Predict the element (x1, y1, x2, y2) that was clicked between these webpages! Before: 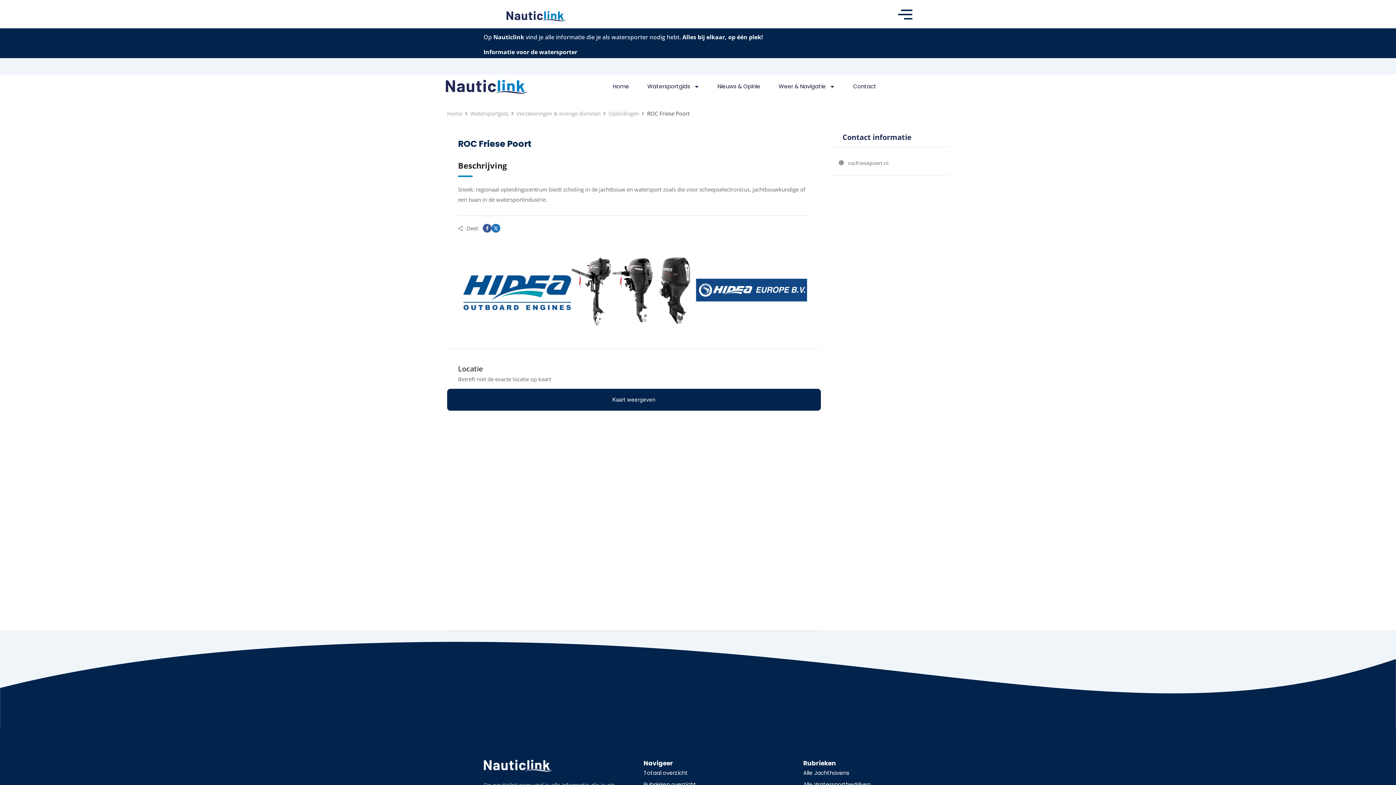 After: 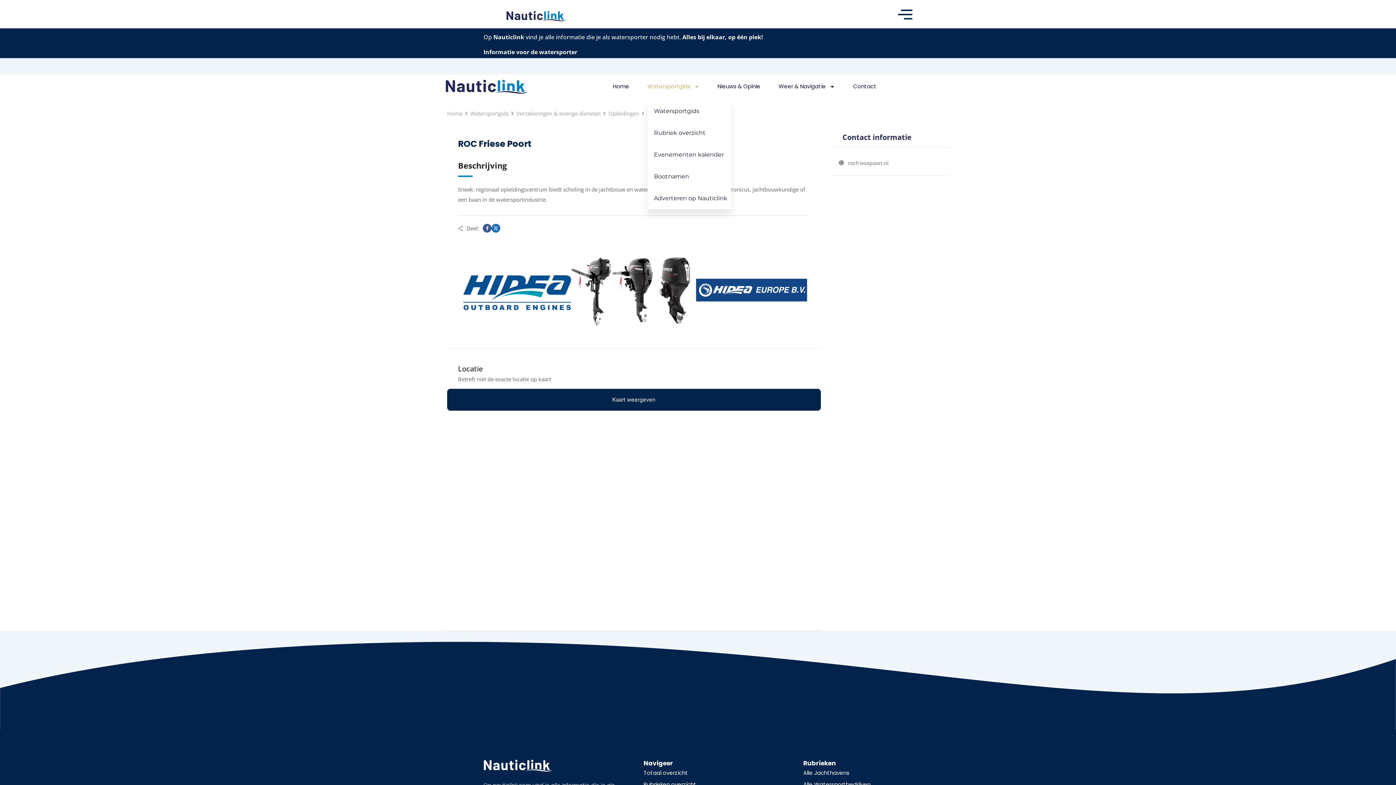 Action: label: Watersportgids bbox: (647, 78, 699, 94)